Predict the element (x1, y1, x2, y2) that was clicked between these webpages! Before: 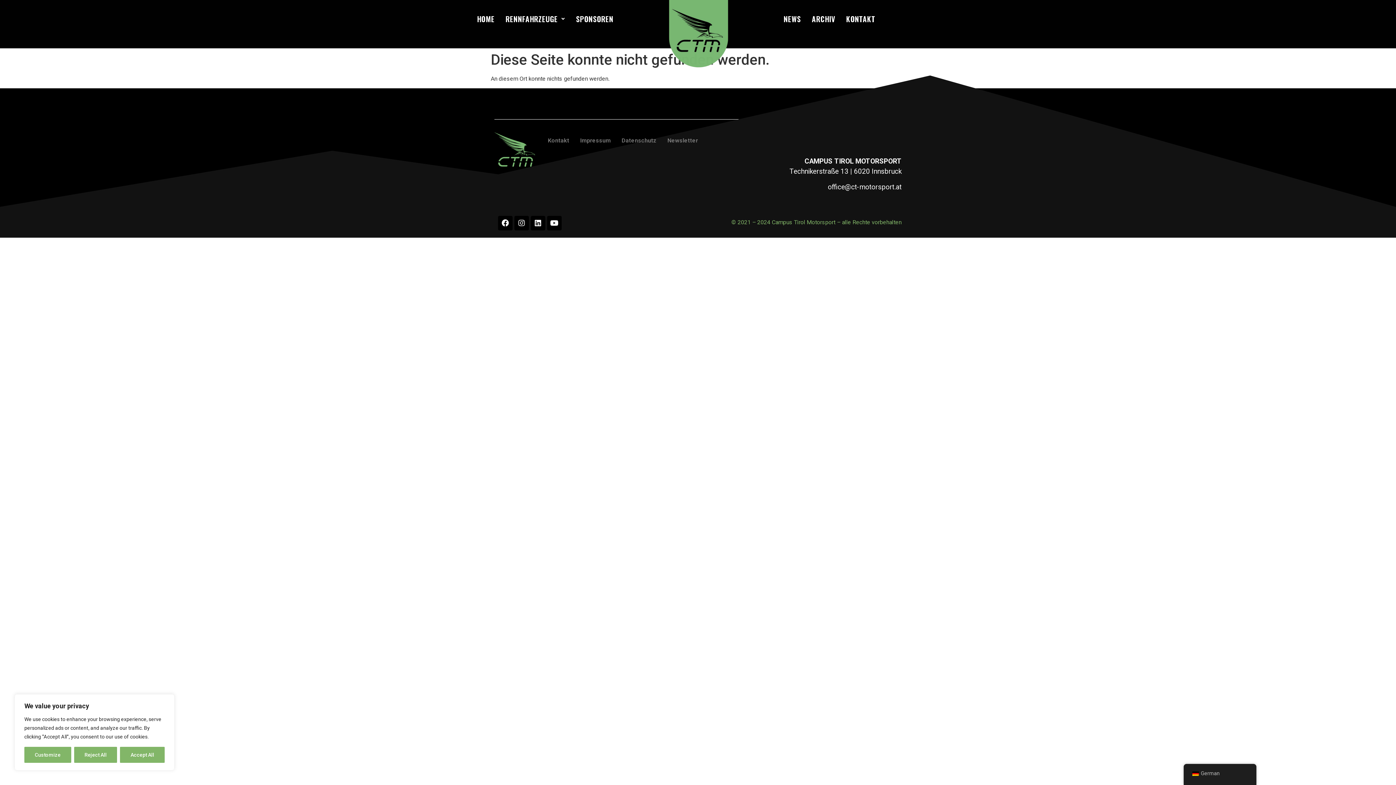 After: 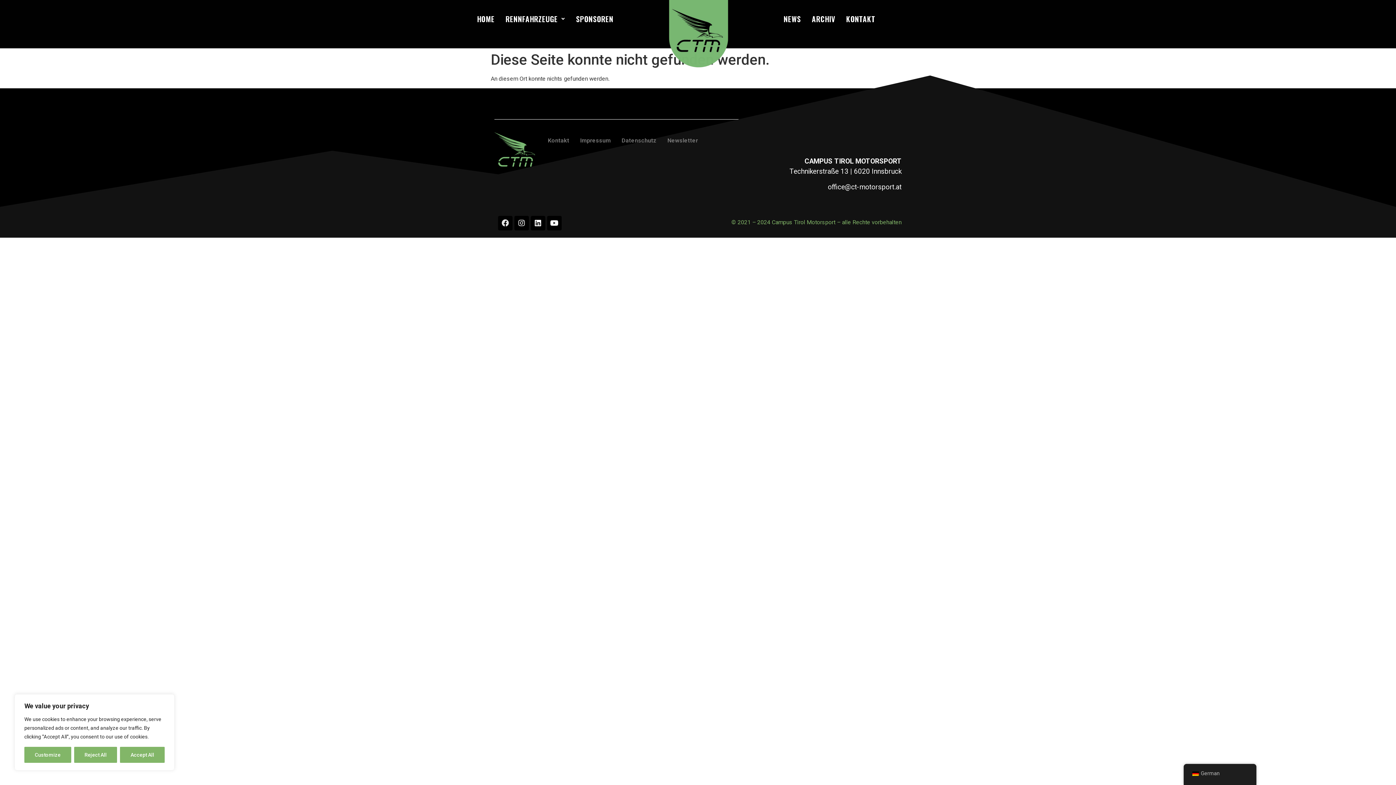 Action: label: Facebook bbox: (498, 216, 512, 230)